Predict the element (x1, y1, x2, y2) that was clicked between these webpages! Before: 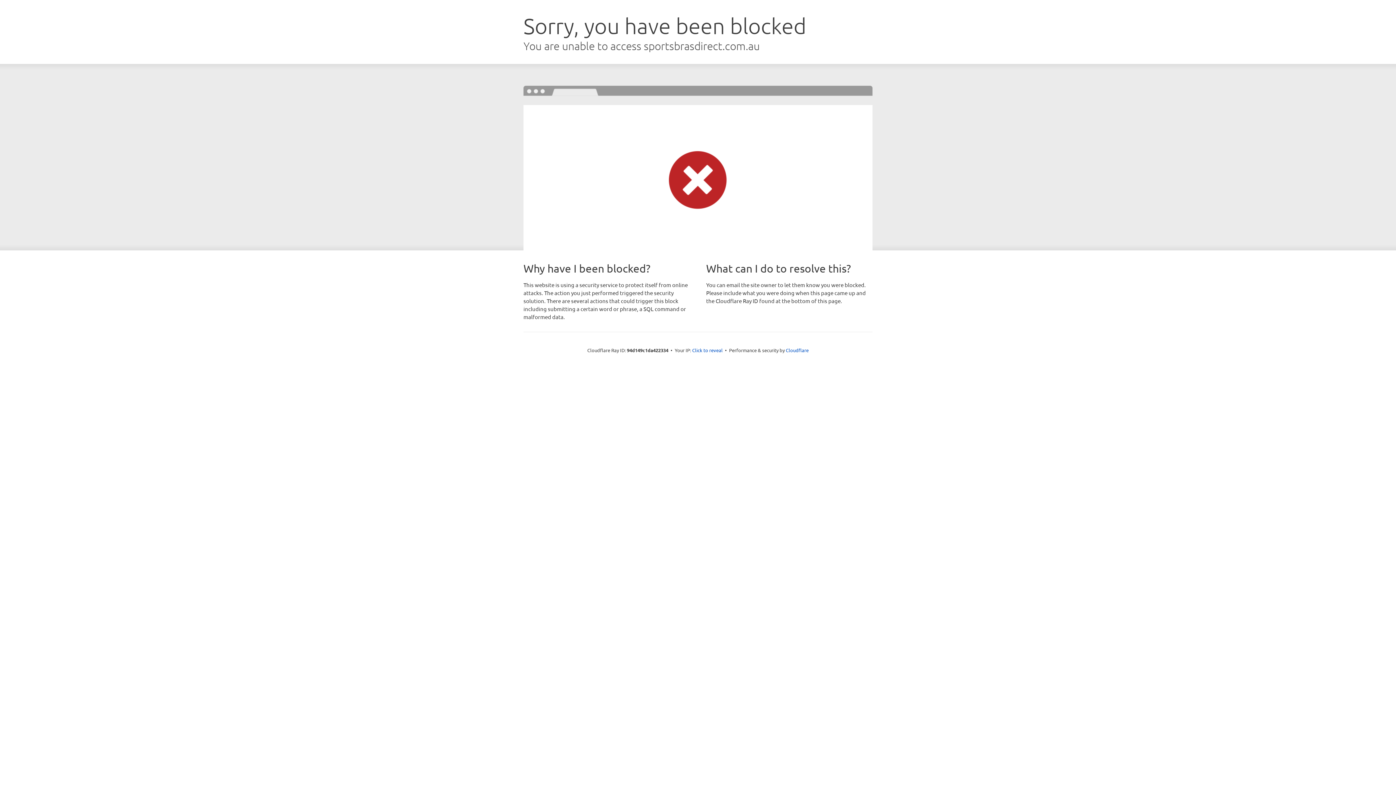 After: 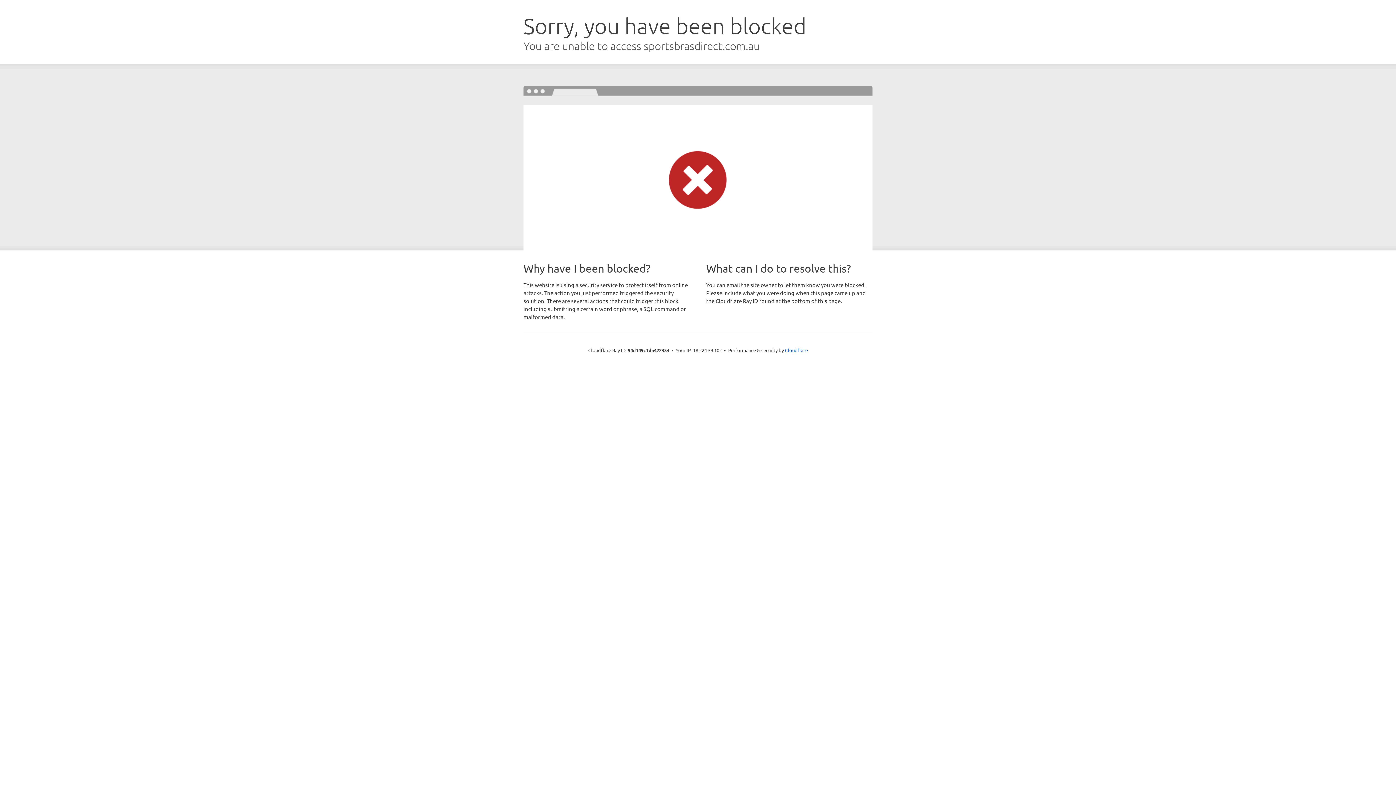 Action: label: Click to reveal bbox: (692, 346, 722, 353)